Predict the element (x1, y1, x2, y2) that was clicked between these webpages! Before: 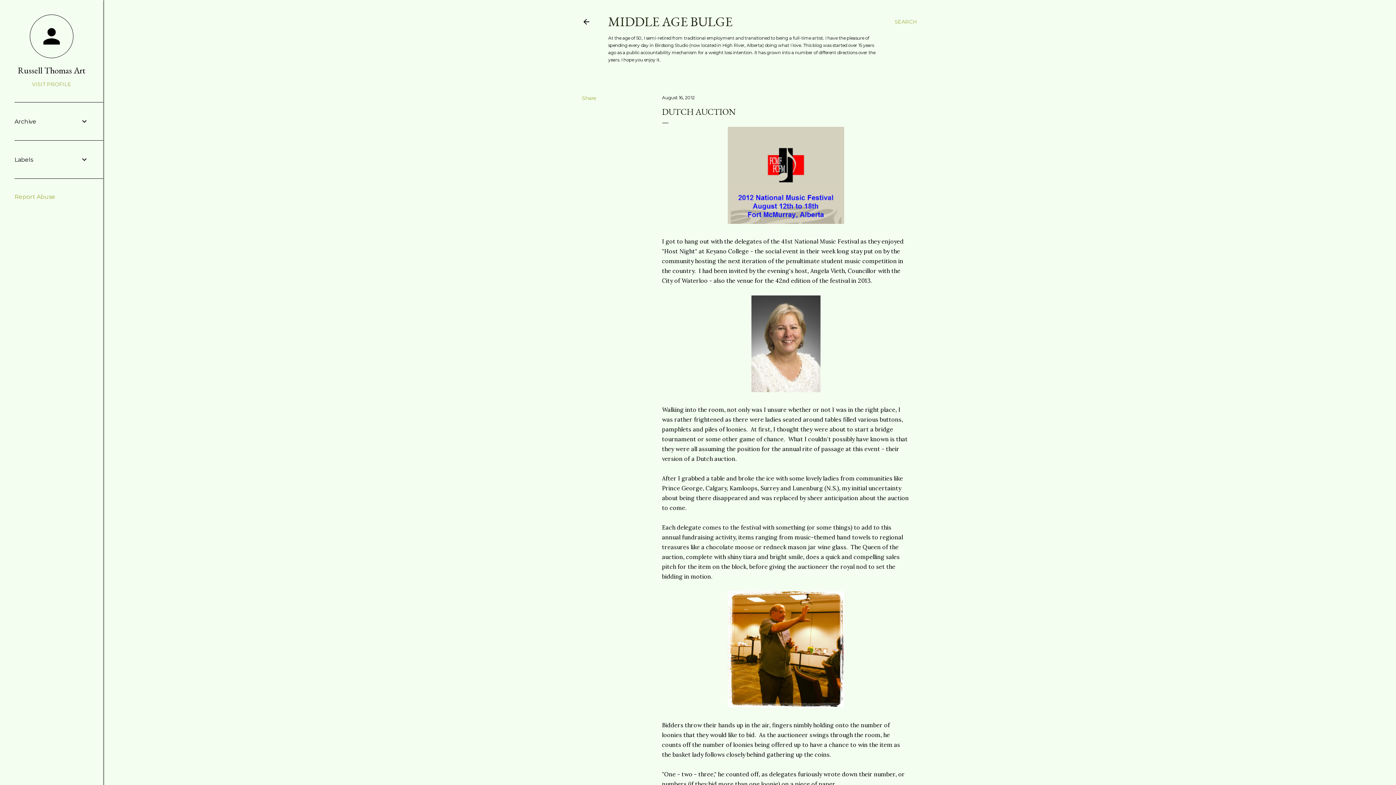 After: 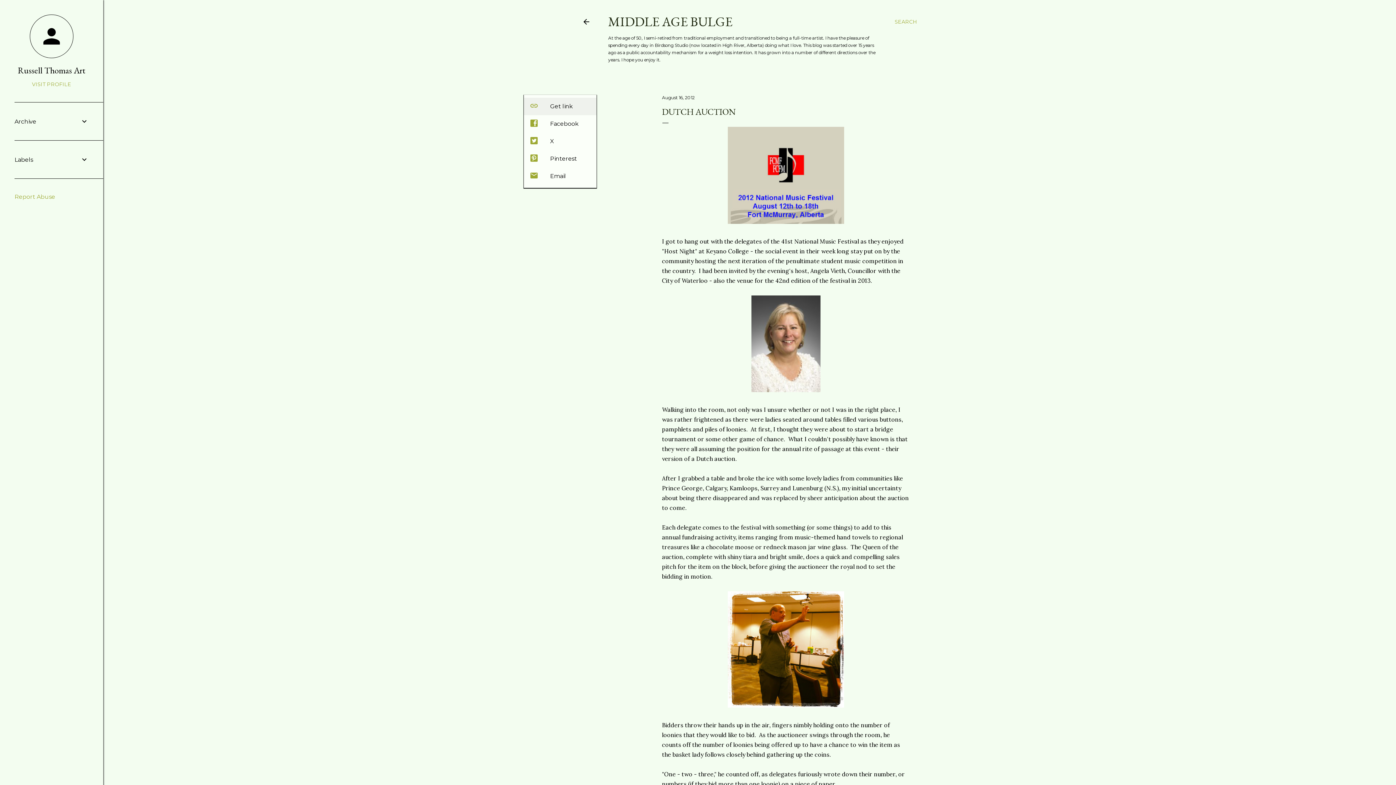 Action: label: Share bbox: (582, 94, 596, 101)